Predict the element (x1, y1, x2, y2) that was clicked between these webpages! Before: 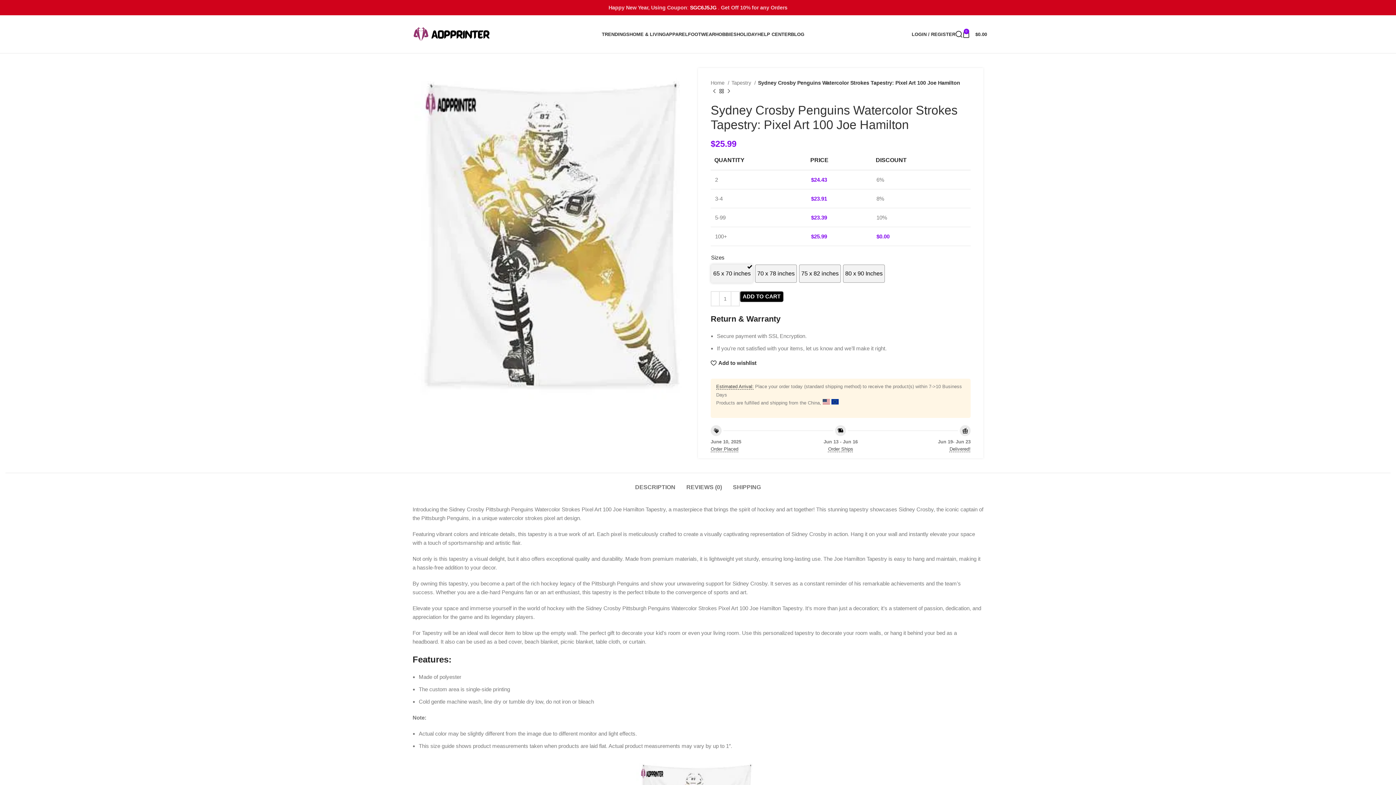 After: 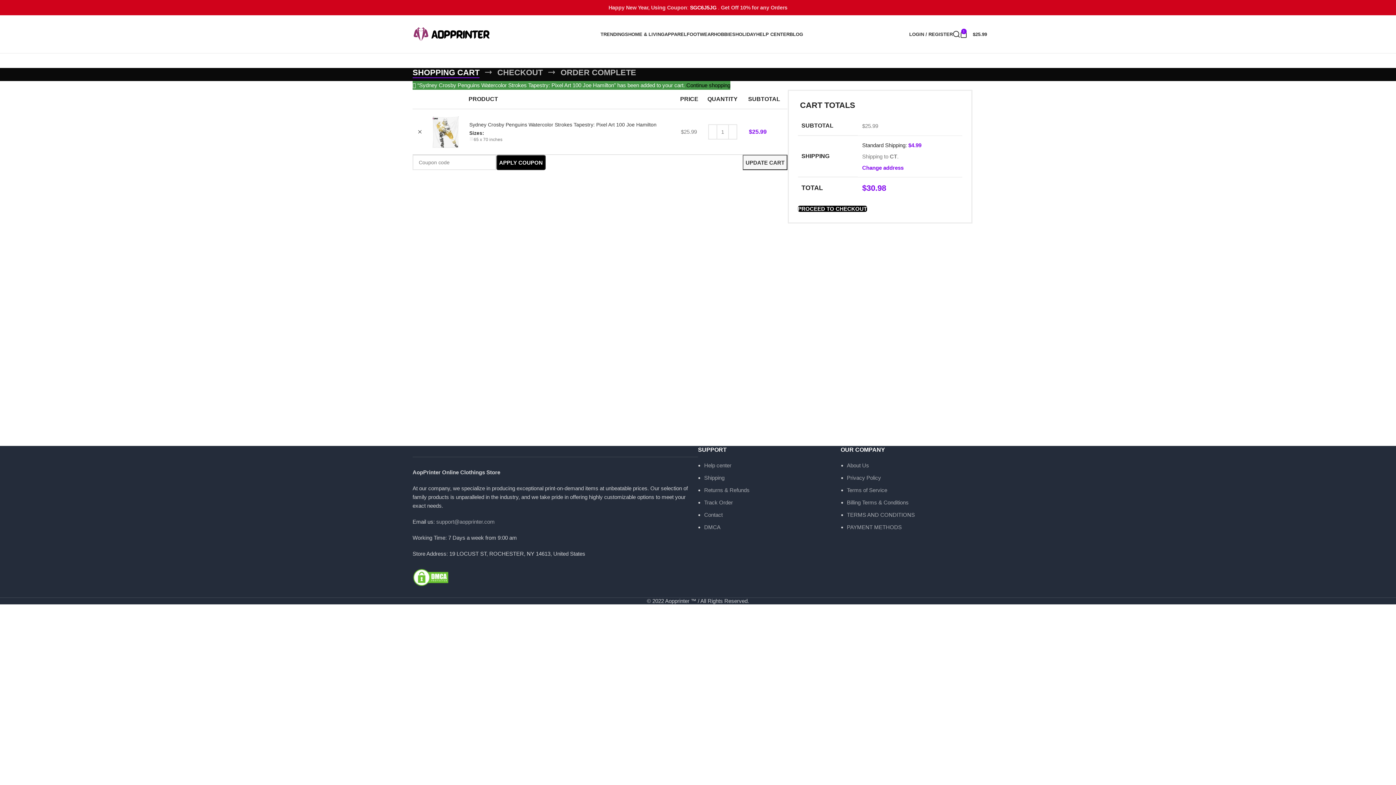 Action: label: ADD TO CART bbox: (740, 291, 783, 302)